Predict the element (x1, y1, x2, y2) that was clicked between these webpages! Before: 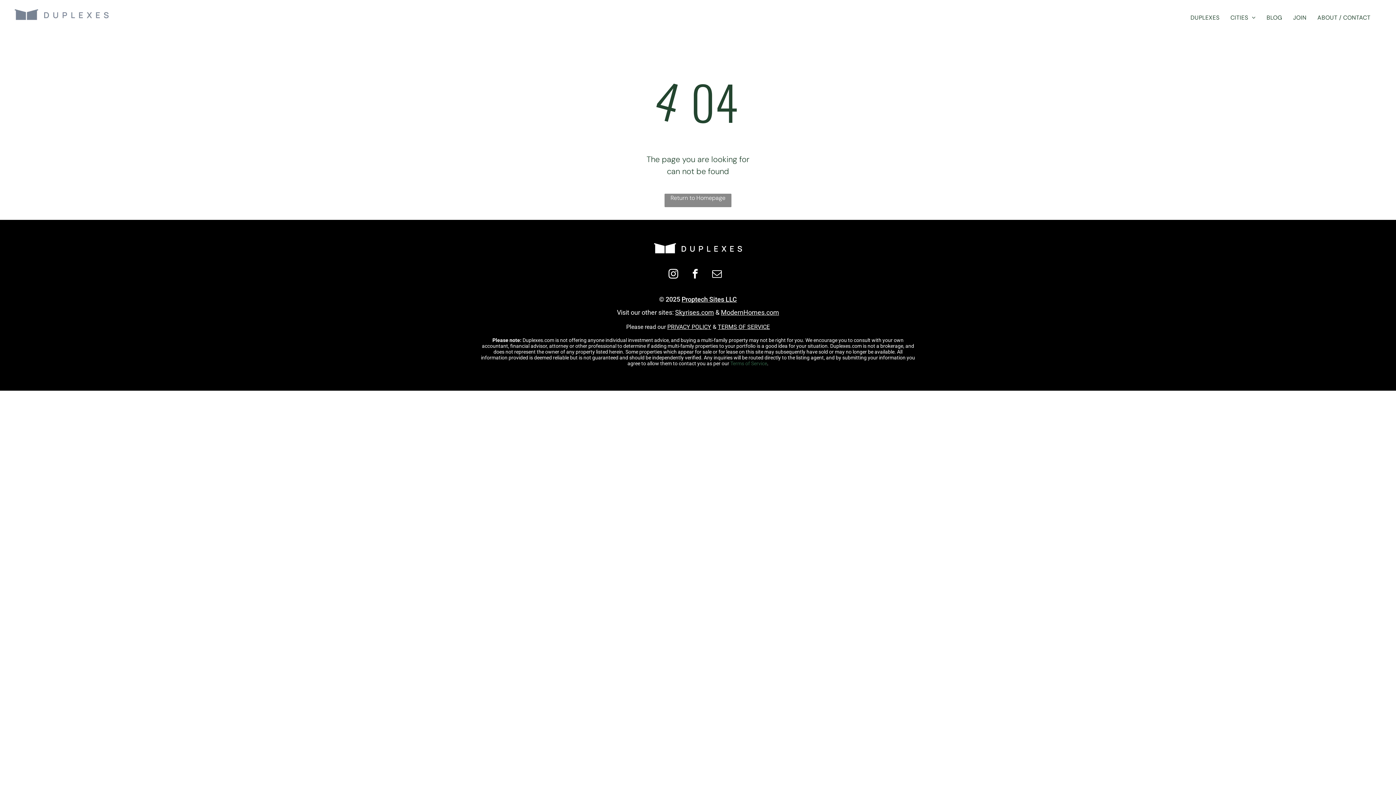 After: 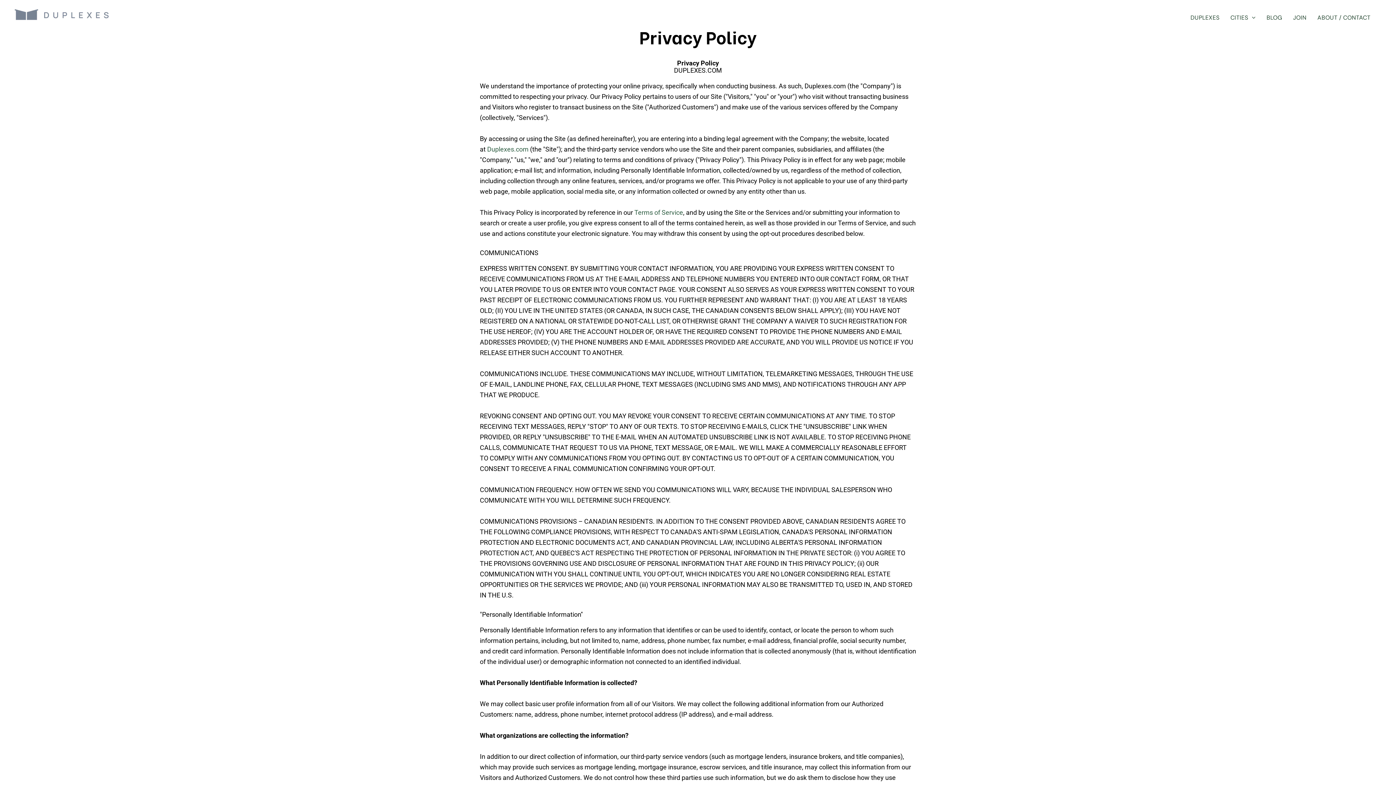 Action: bbox: (667, 323, 711, 330) label: PRIVACY POLICY